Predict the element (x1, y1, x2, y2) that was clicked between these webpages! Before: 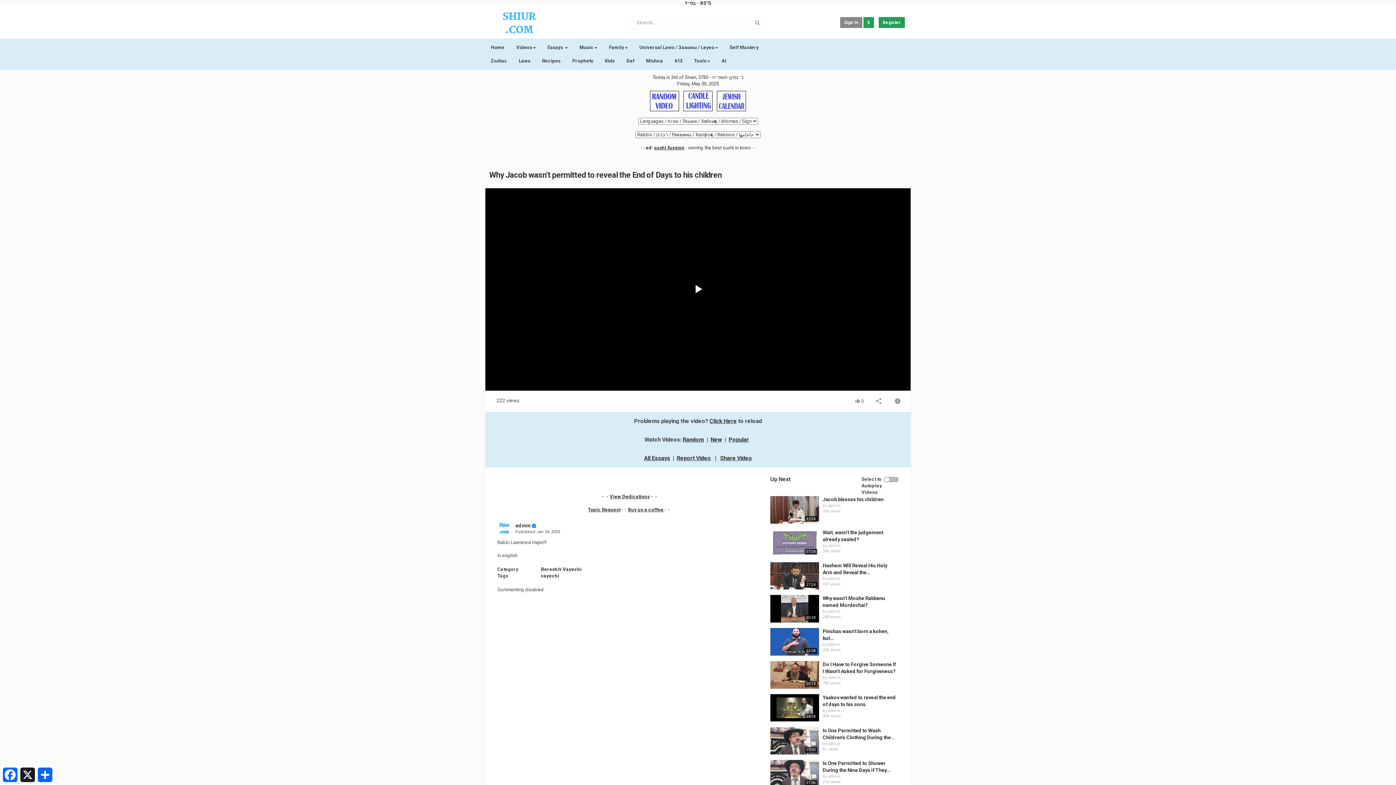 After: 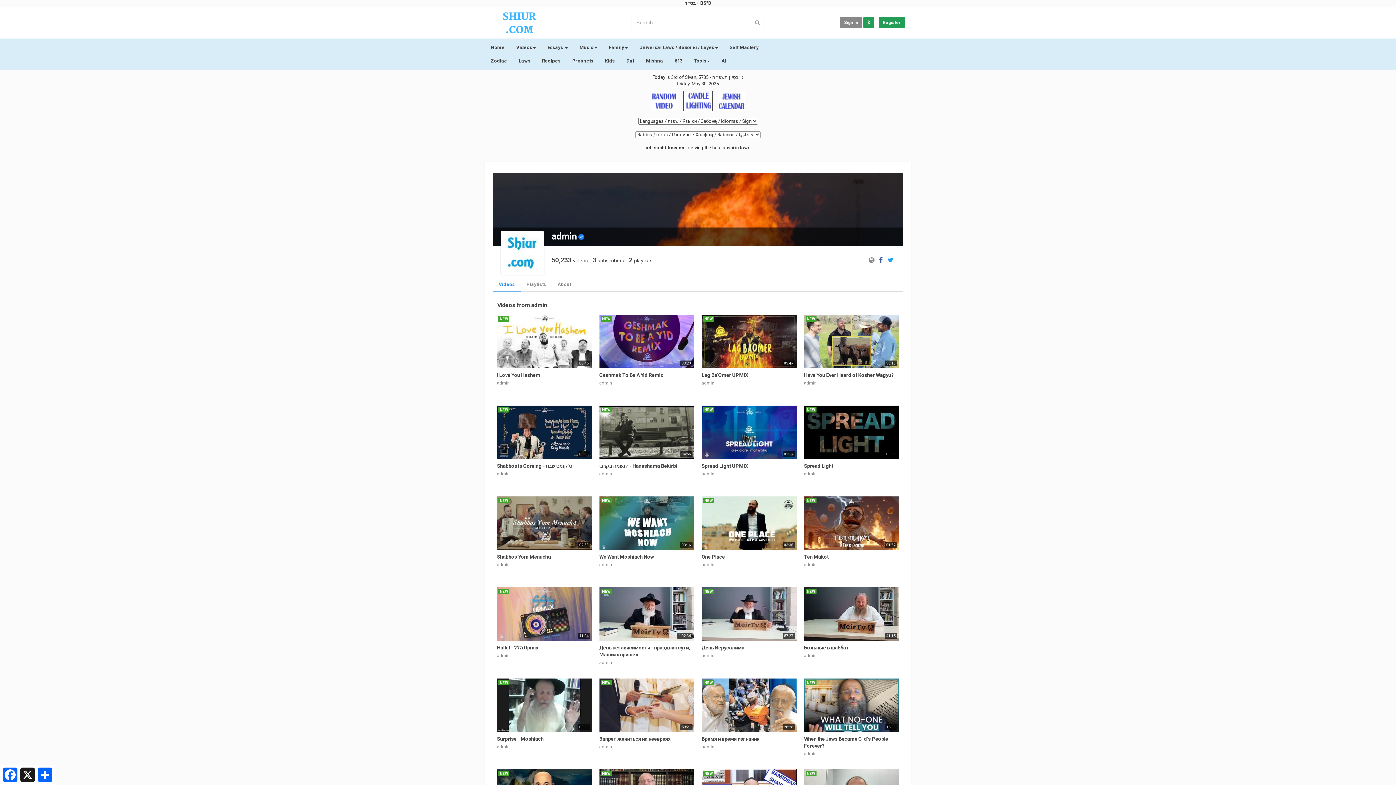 Action: label: admin bbox: (828, 576, 840, 581)